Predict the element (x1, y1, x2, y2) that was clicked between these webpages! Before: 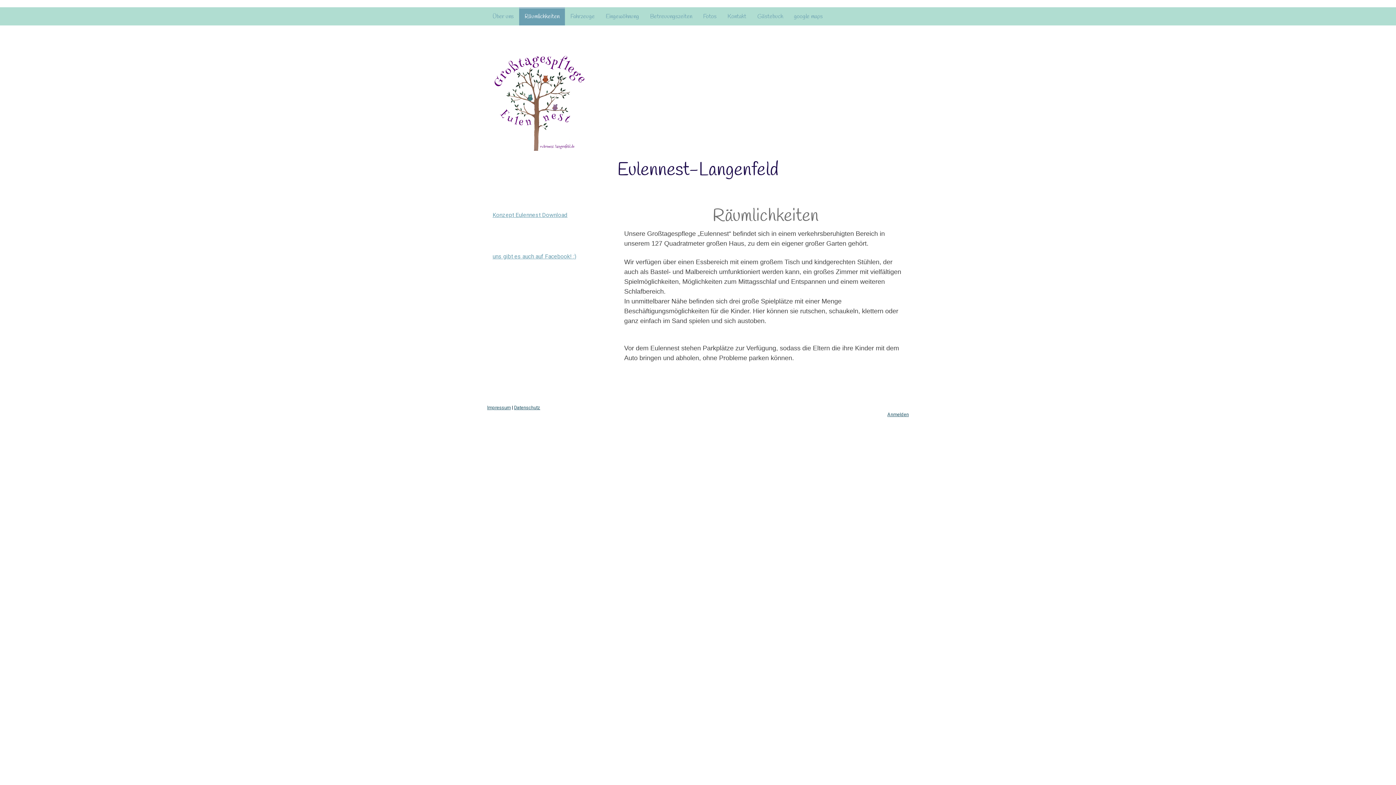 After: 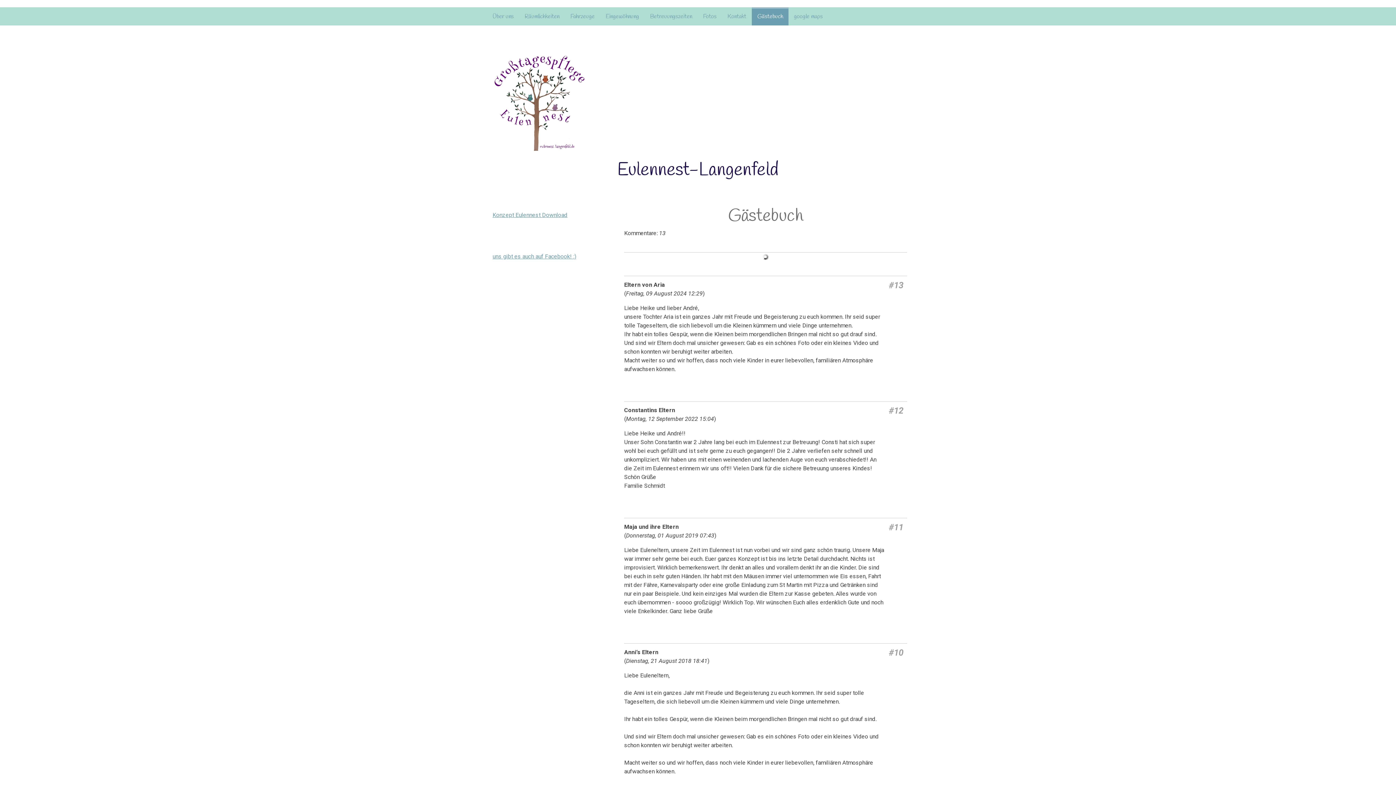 Action: label: Gästebuch bbox: (752, 7, 788, 25)